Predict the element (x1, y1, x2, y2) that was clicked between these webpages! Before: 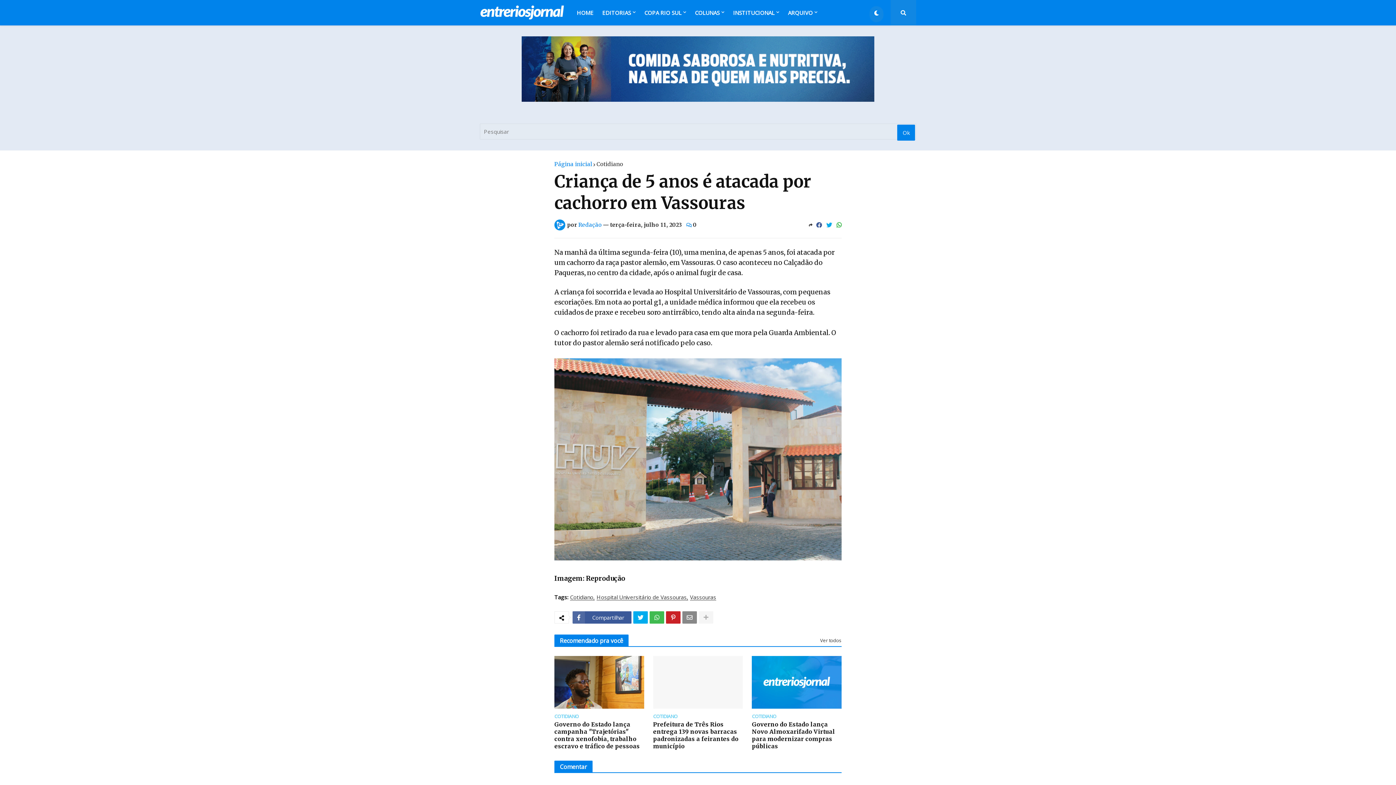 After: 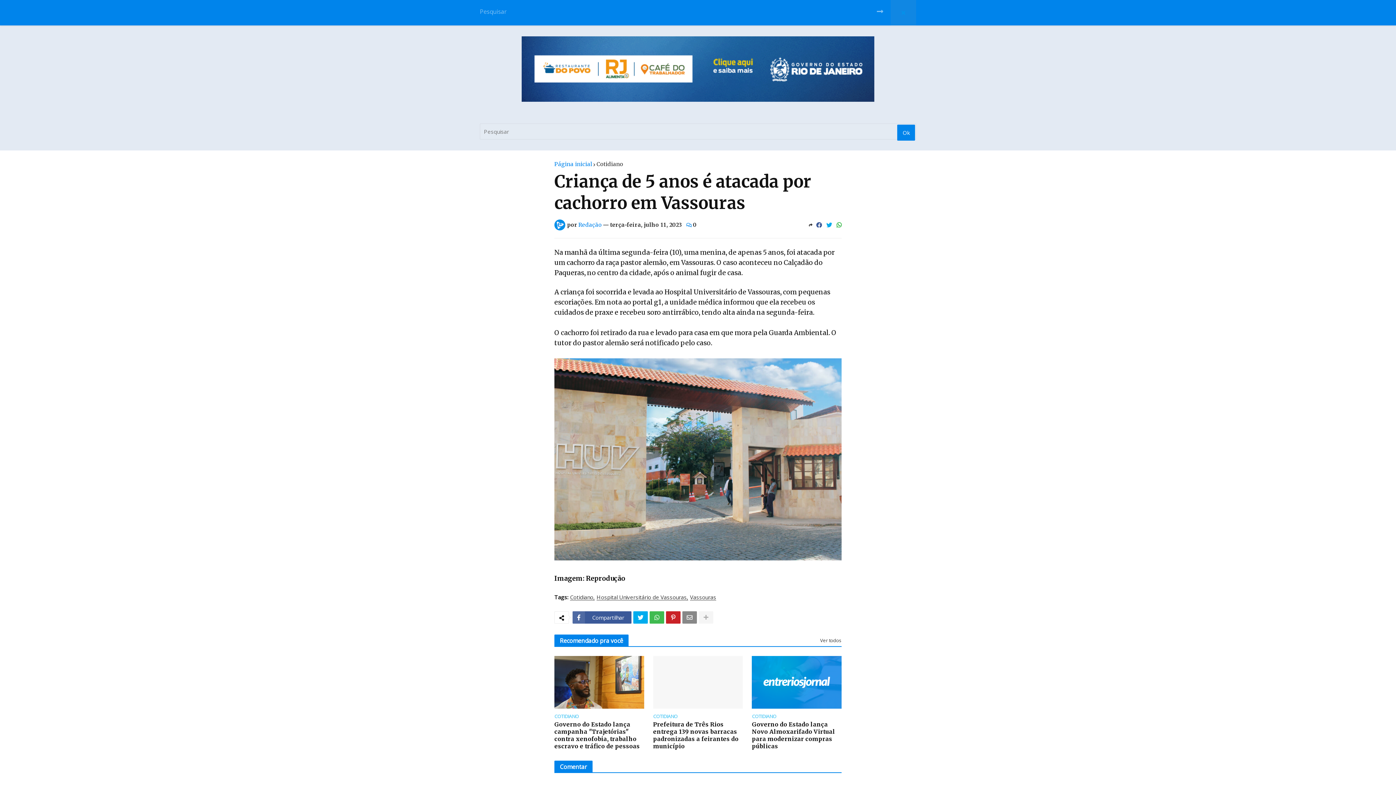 Action: bbox: (890, 0, 916, 25)